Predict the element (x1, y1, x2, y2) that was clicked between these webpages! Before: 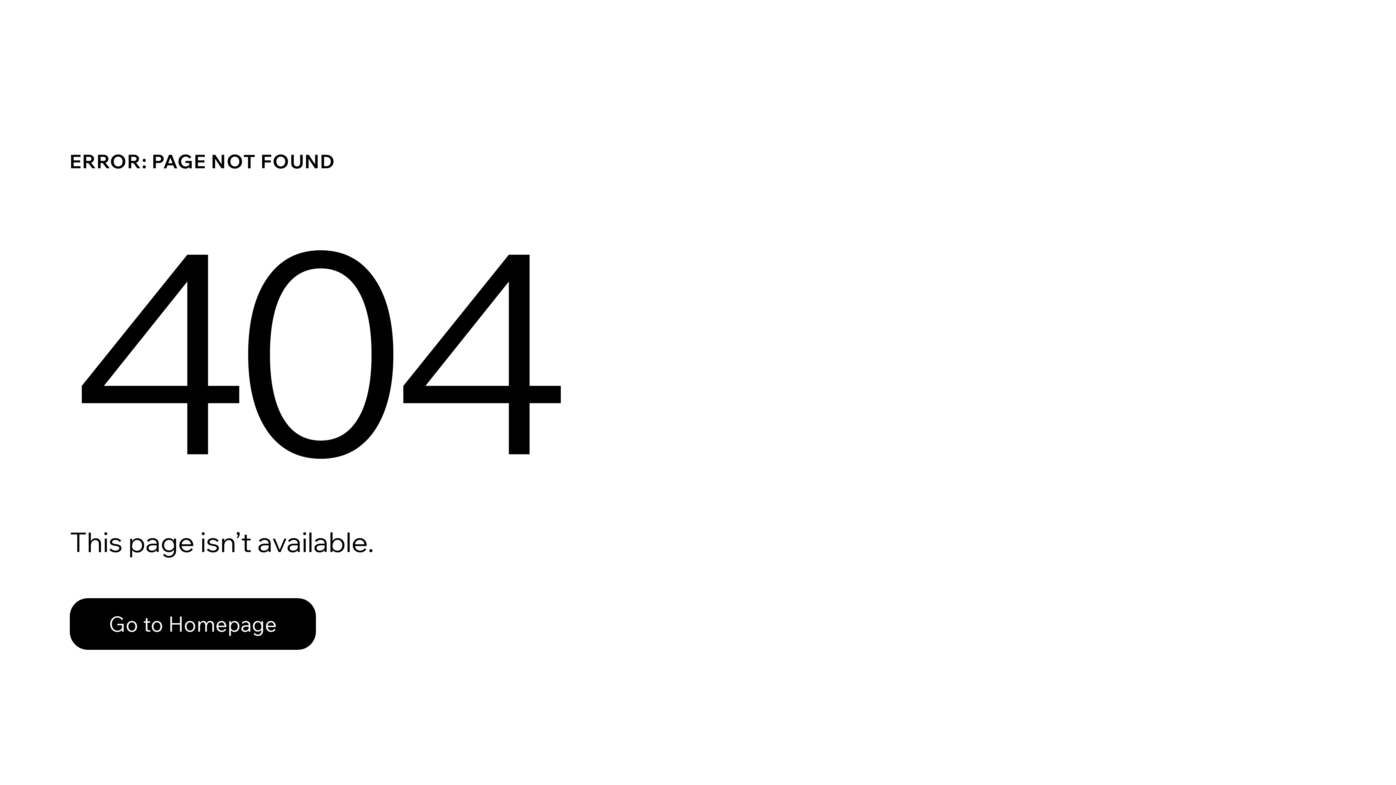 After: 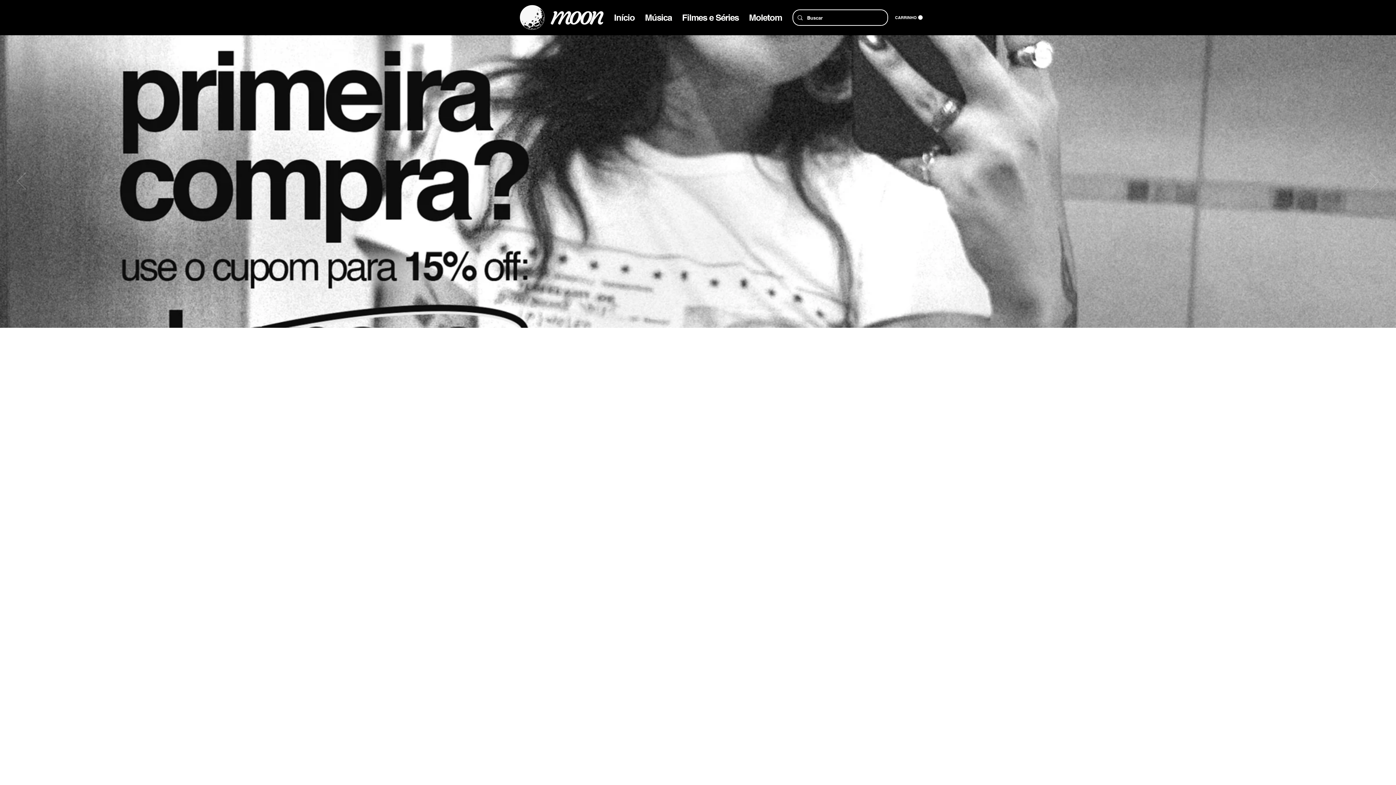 Action: label: Go to Homepage bbox: (69, 598, 316, 650)